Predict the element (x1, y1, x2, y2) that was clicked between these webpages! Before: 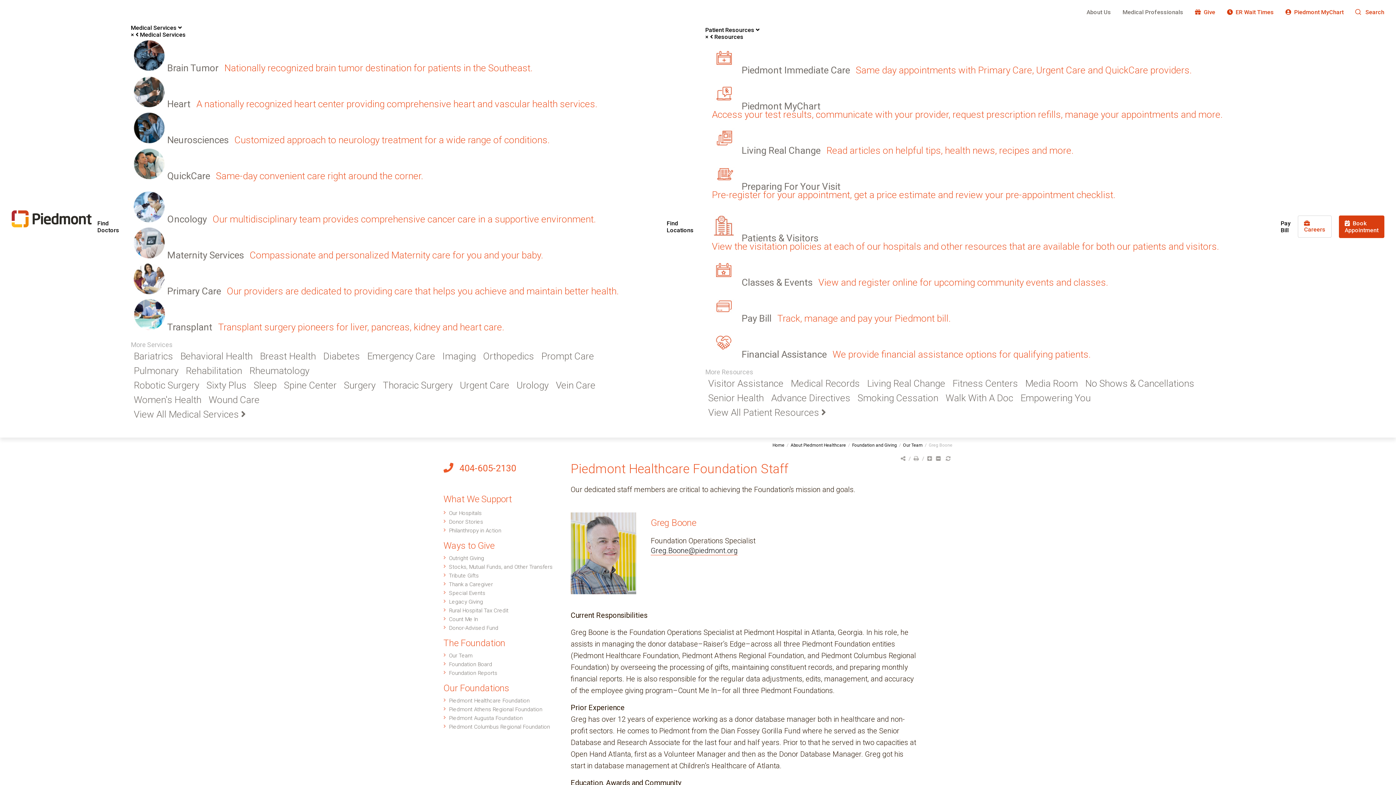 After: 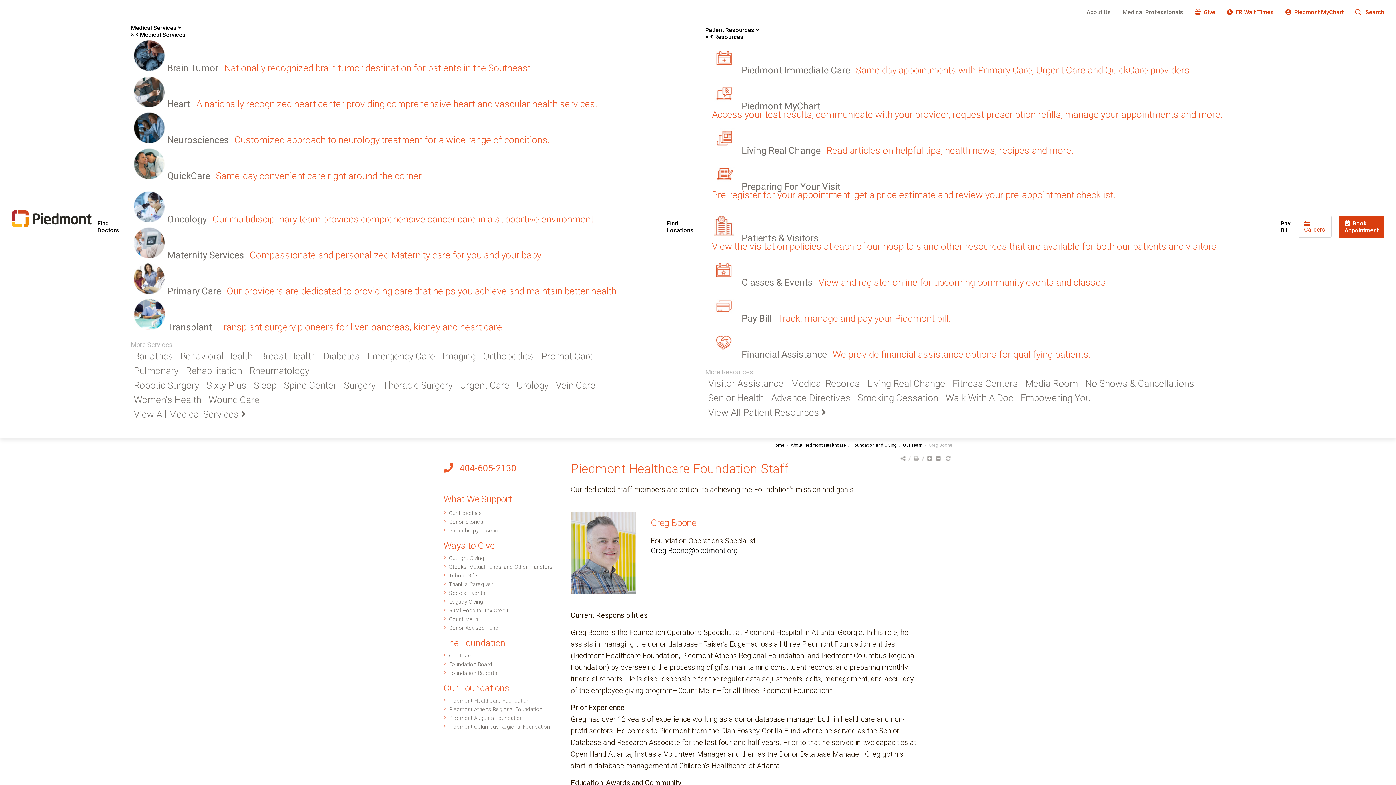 Action: label: ×  Medical Services bbox: (130, 31, 185, 38)